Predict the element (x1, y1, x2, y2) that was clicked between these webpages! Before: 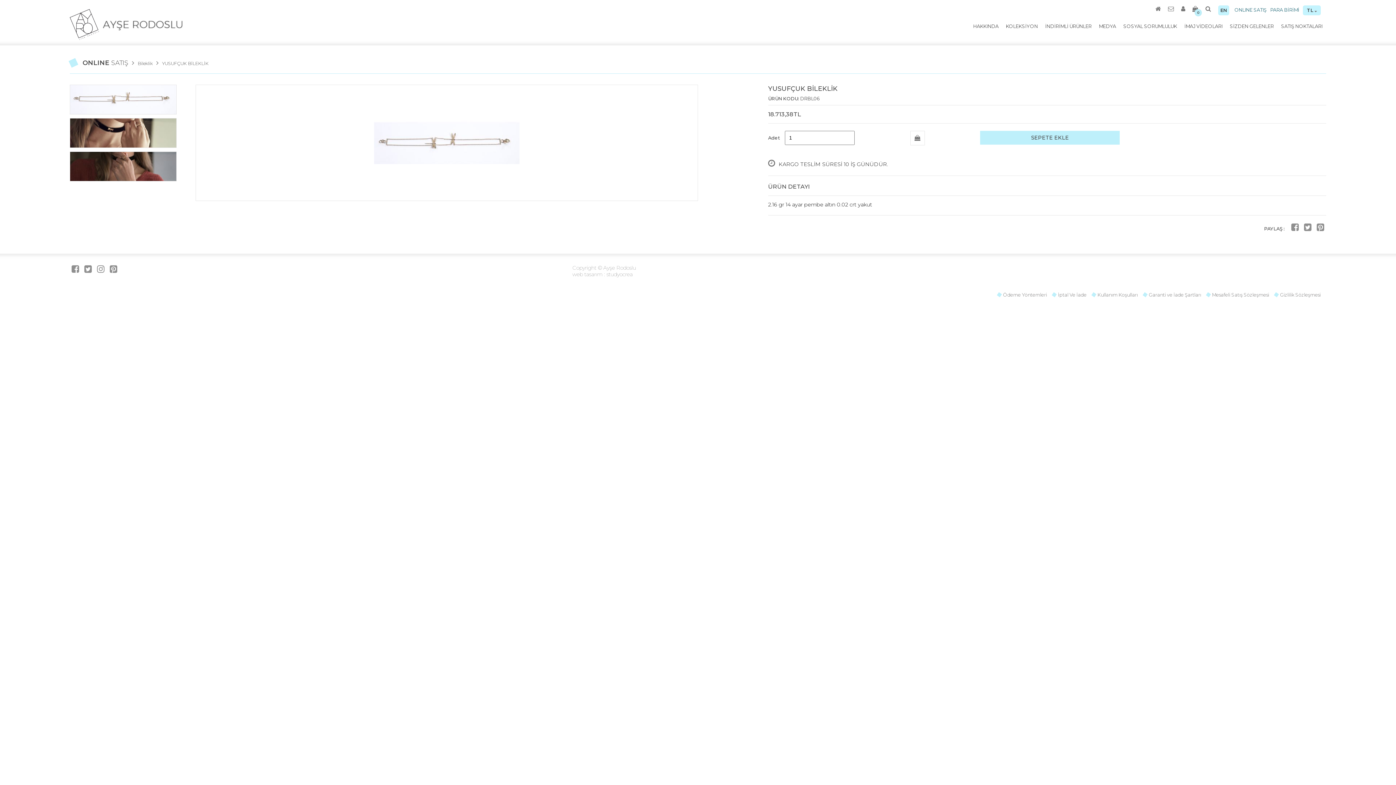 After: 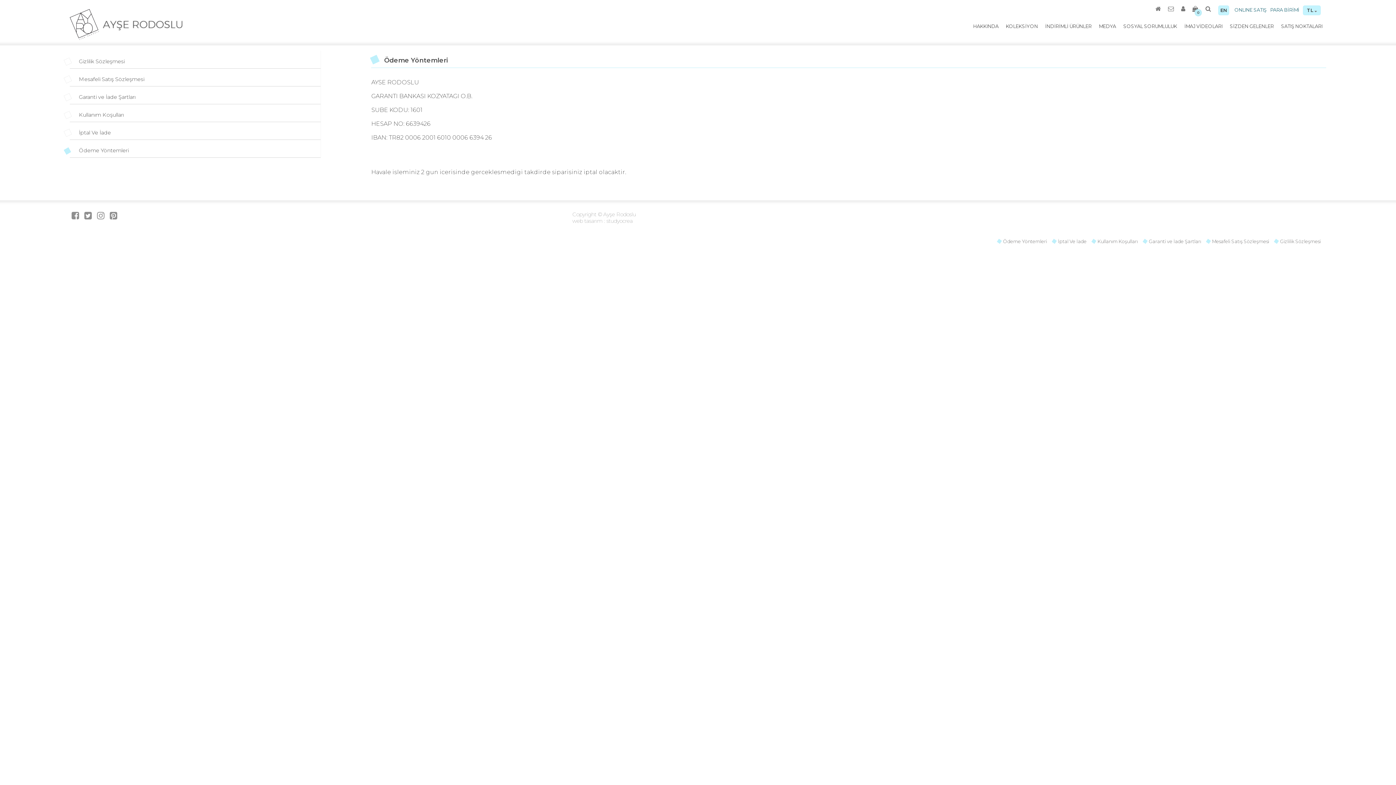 Action: bbox: (1003, 292, 1047, 297) label: Ödeme Yöntemleri